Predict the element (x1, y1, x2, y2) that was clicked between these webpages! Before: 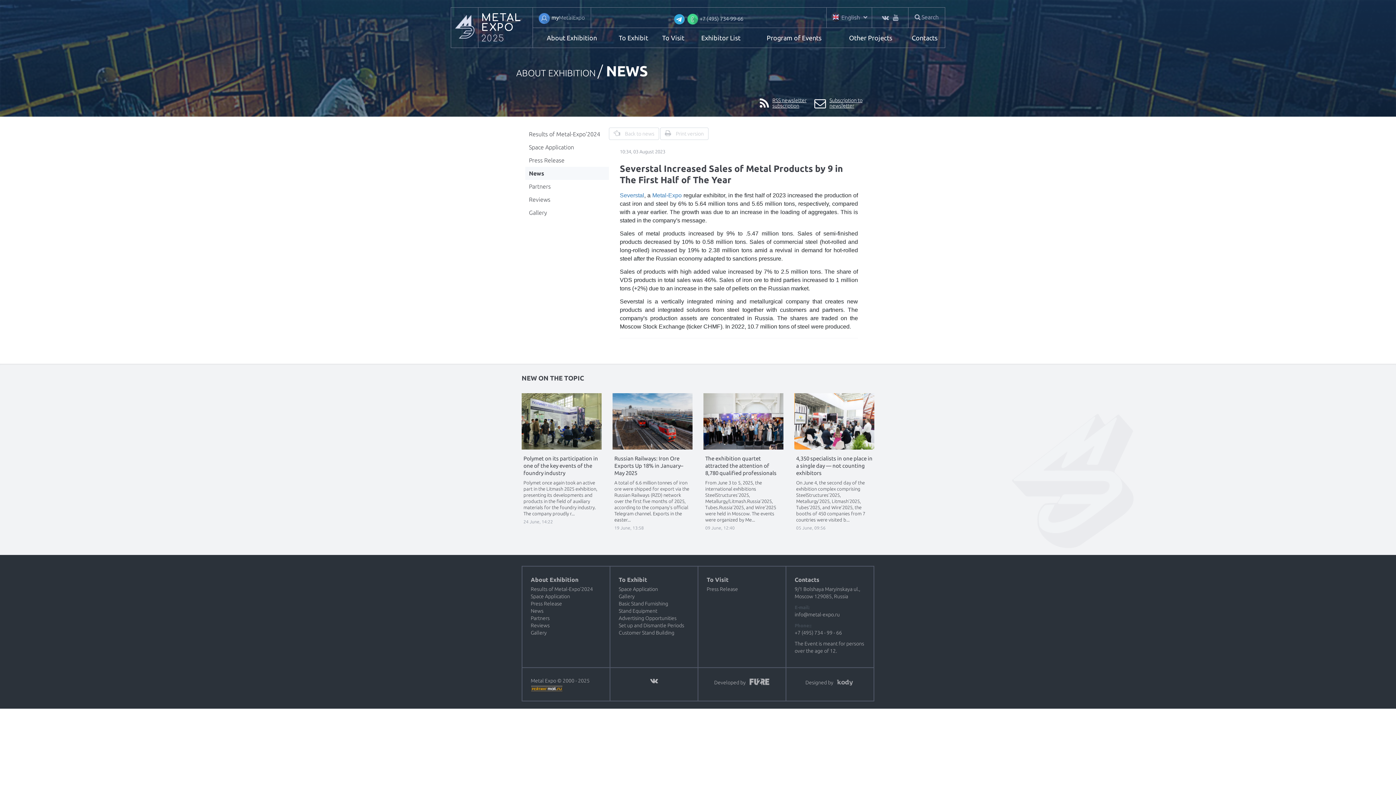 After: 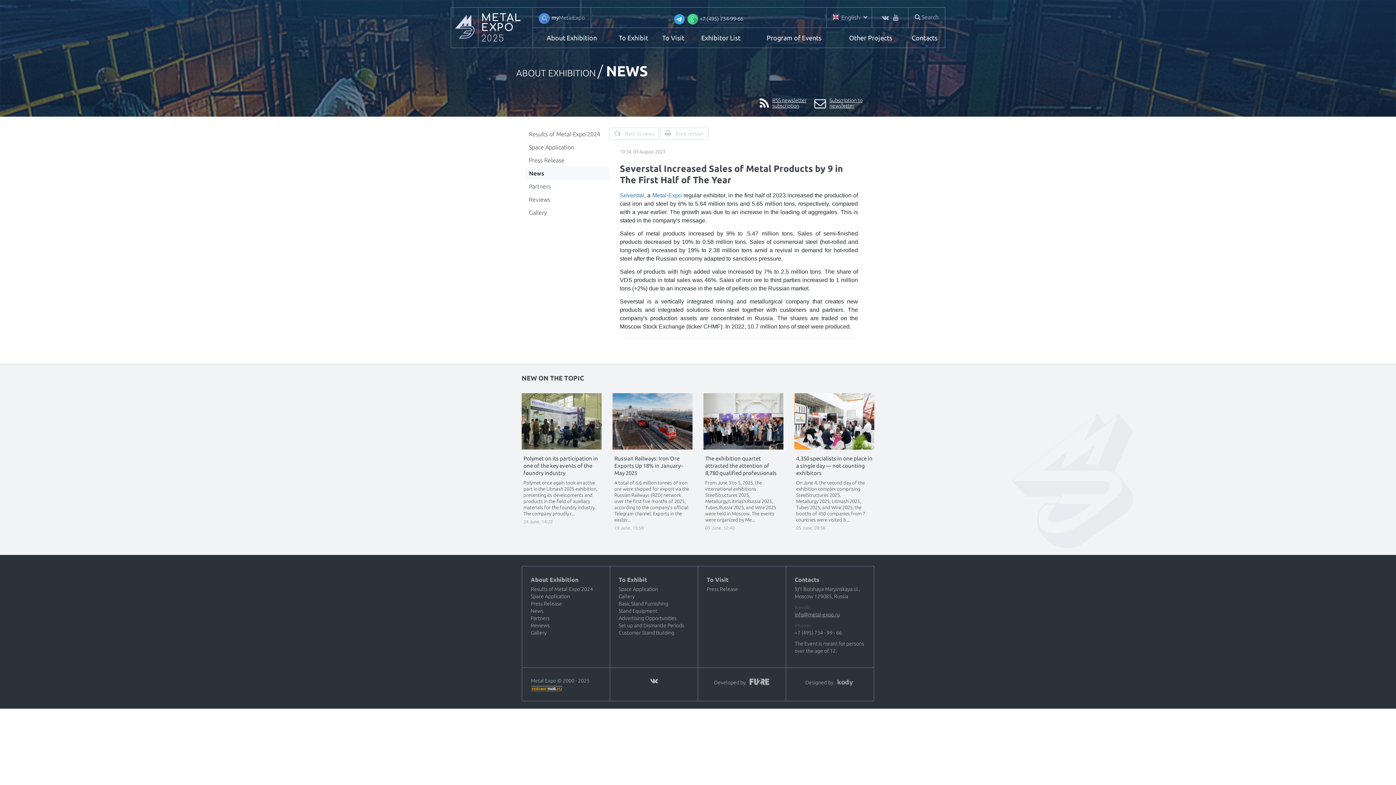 Action: bbox: (794, 612, 840, 617) label: info@metal-expo.ru